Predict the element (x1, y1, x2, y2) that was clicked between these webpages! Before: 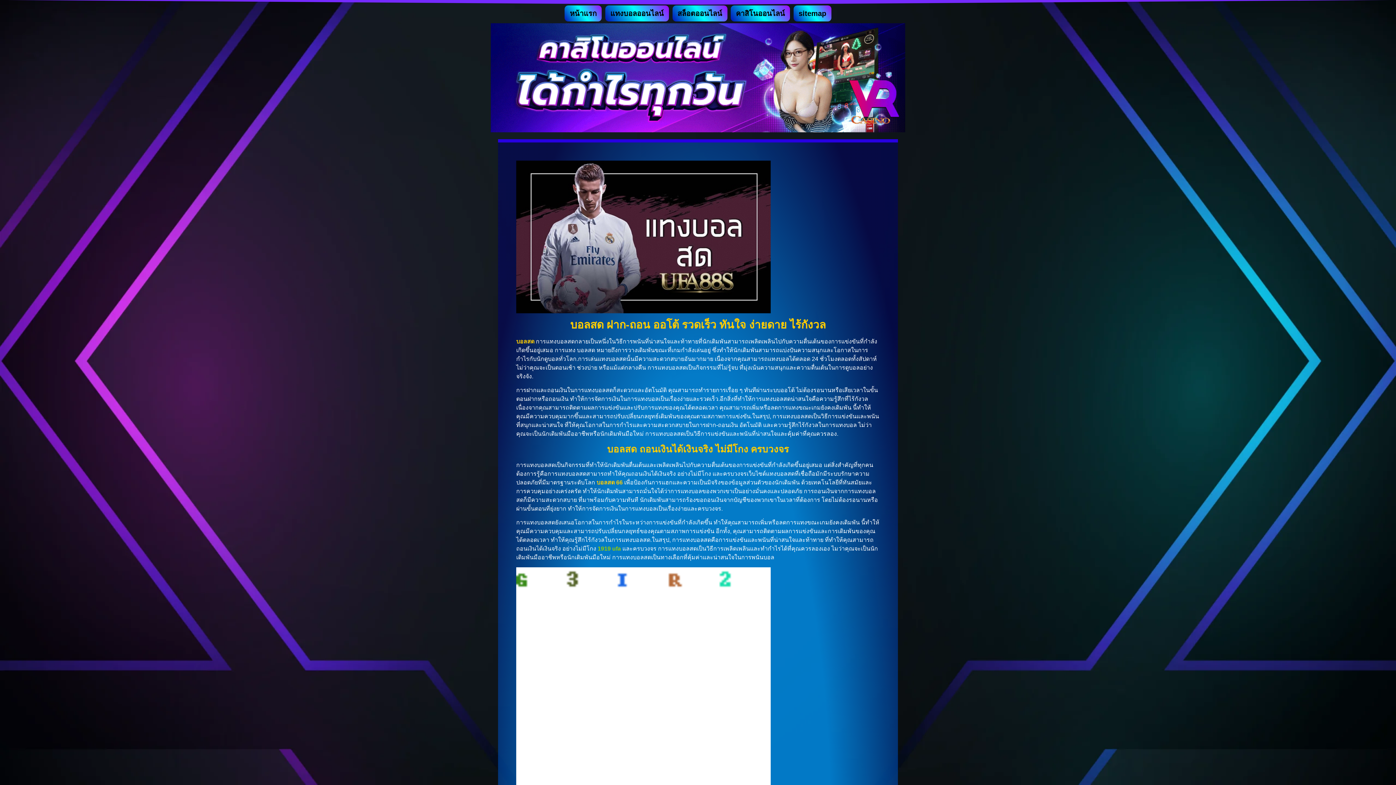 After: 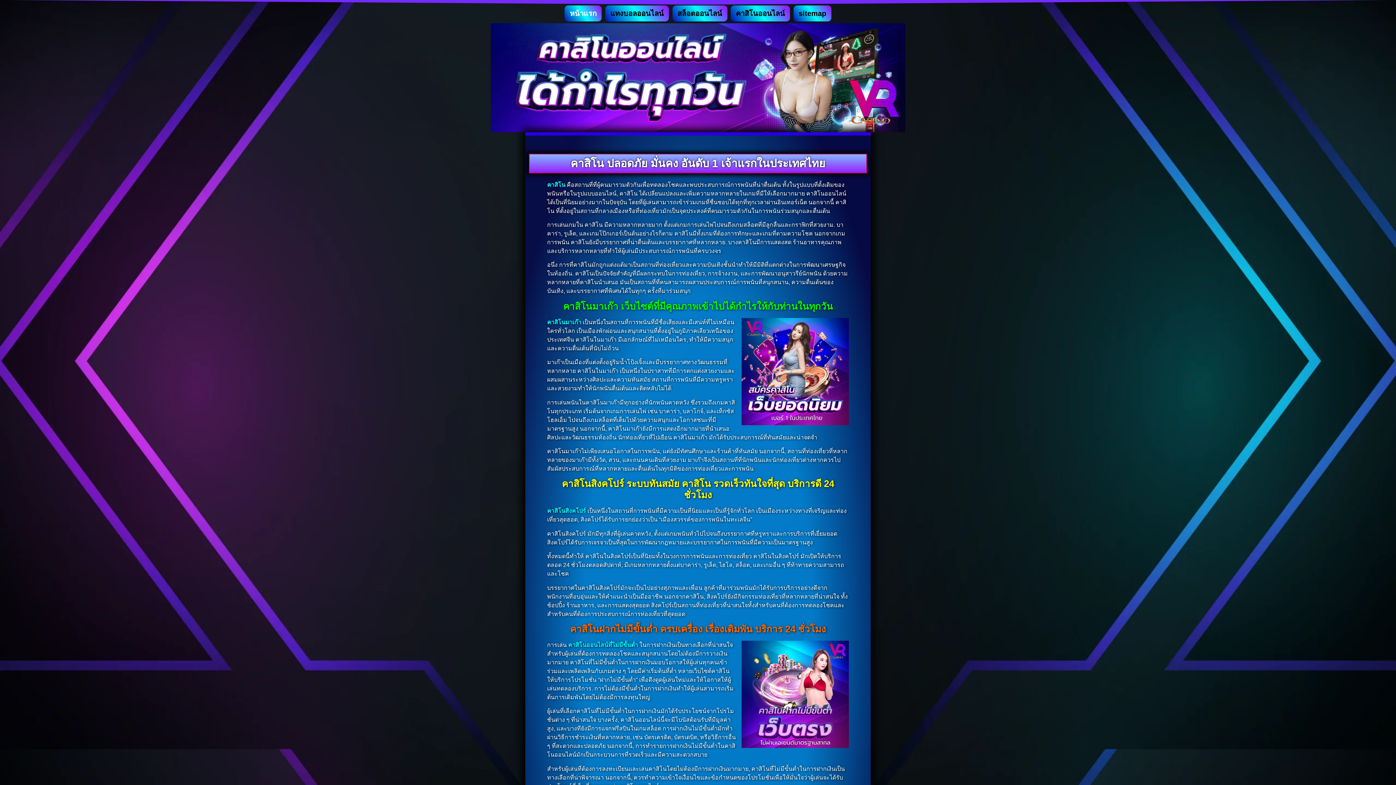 Action: label: หน้าแรก bbox: (564, 5, 601, 21)